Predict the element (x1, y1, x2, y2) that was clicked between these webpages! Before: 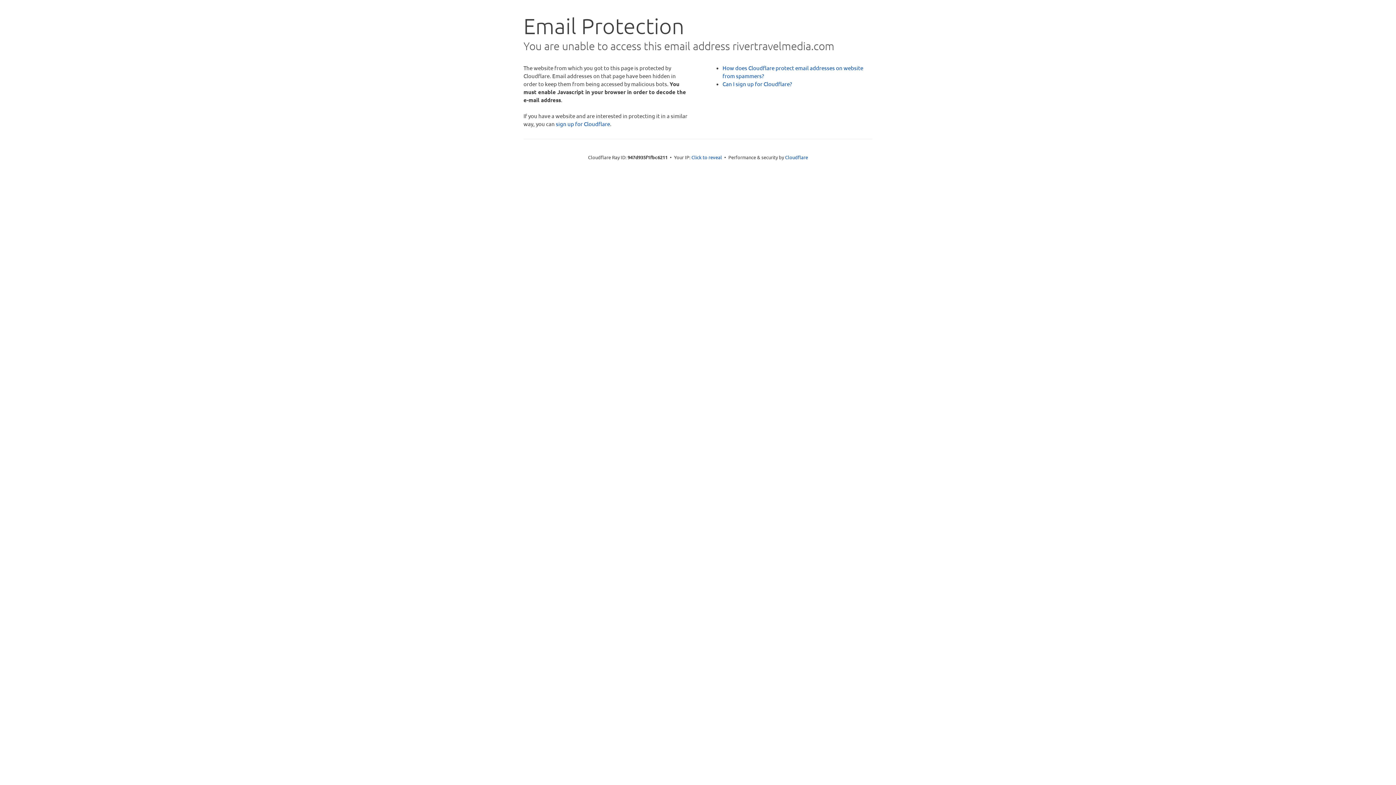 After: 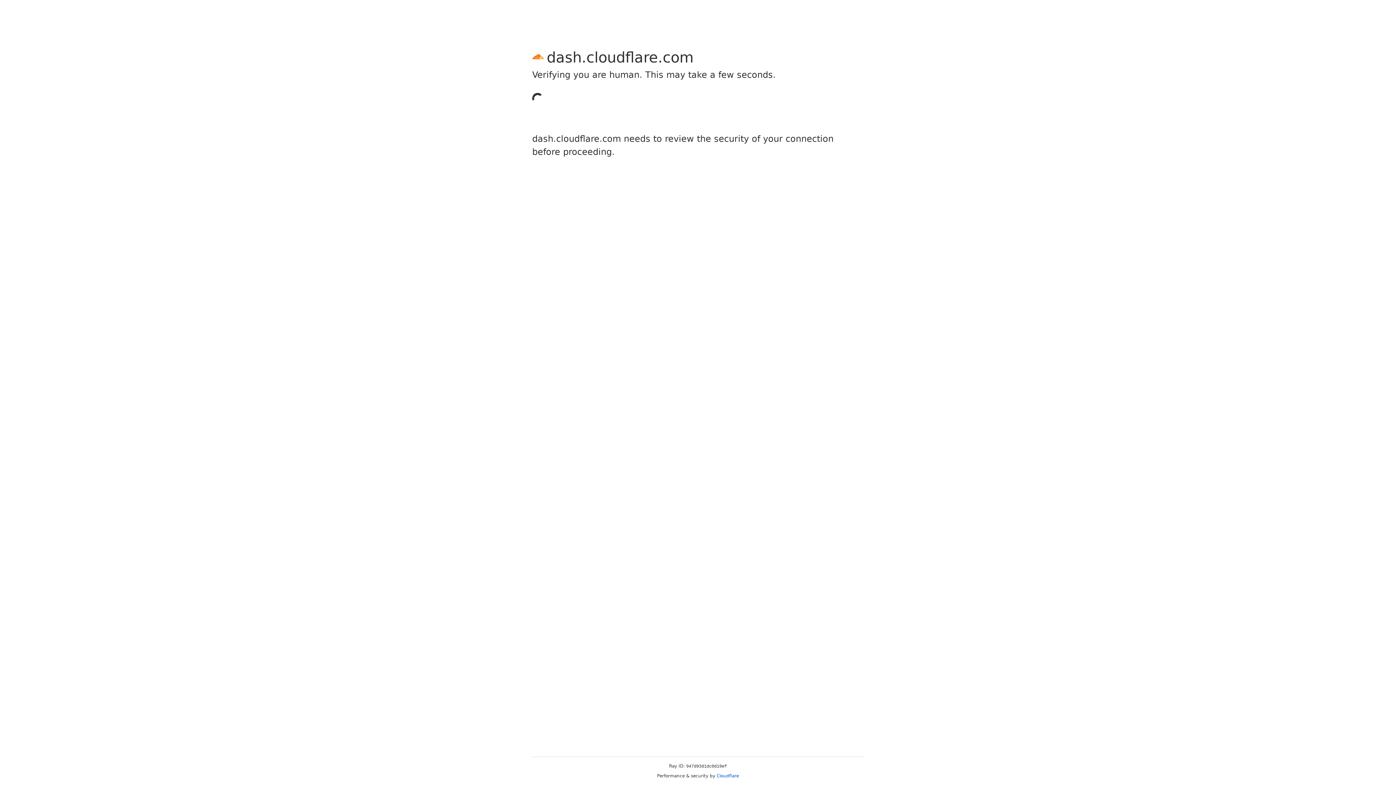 Action: bbox: (556, 120, 610, 127) label: sign up for Cloudflare